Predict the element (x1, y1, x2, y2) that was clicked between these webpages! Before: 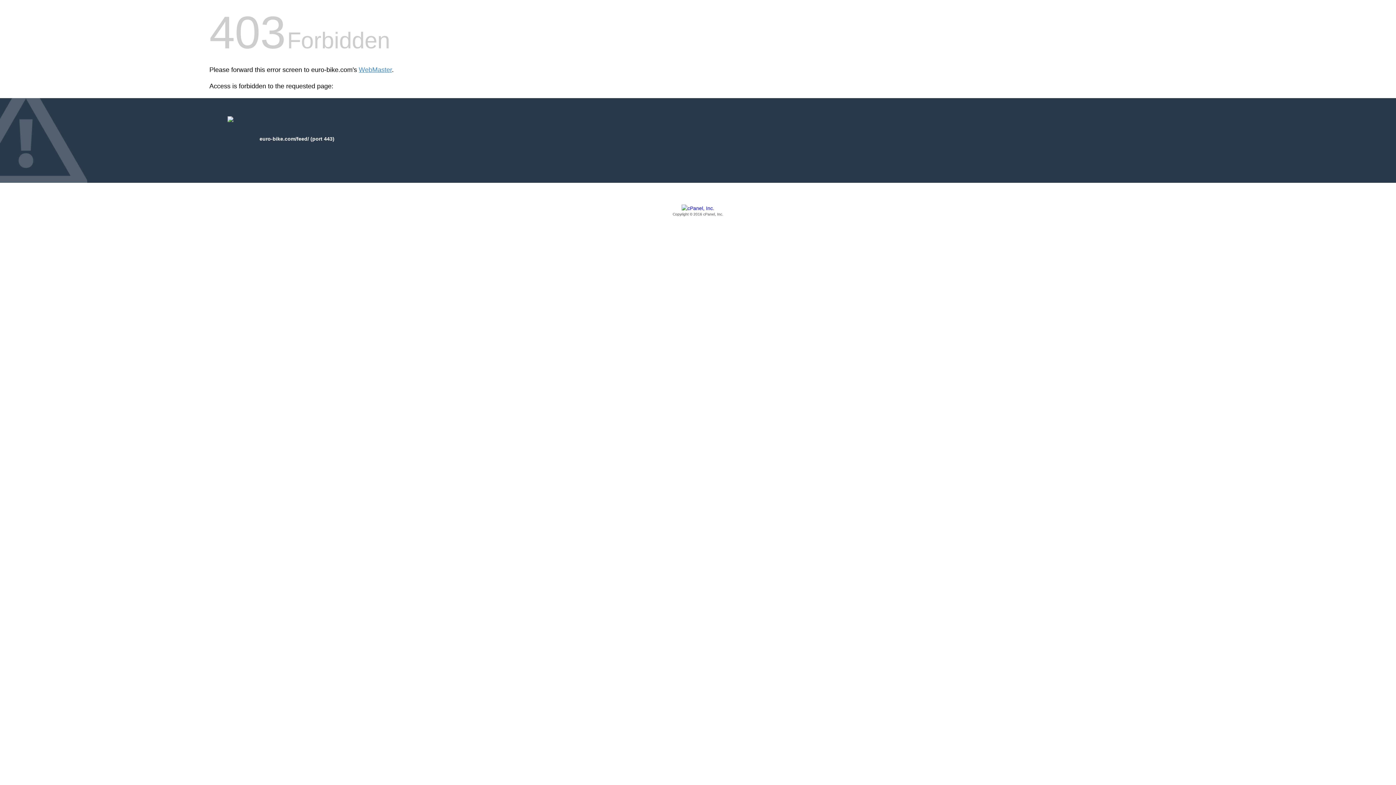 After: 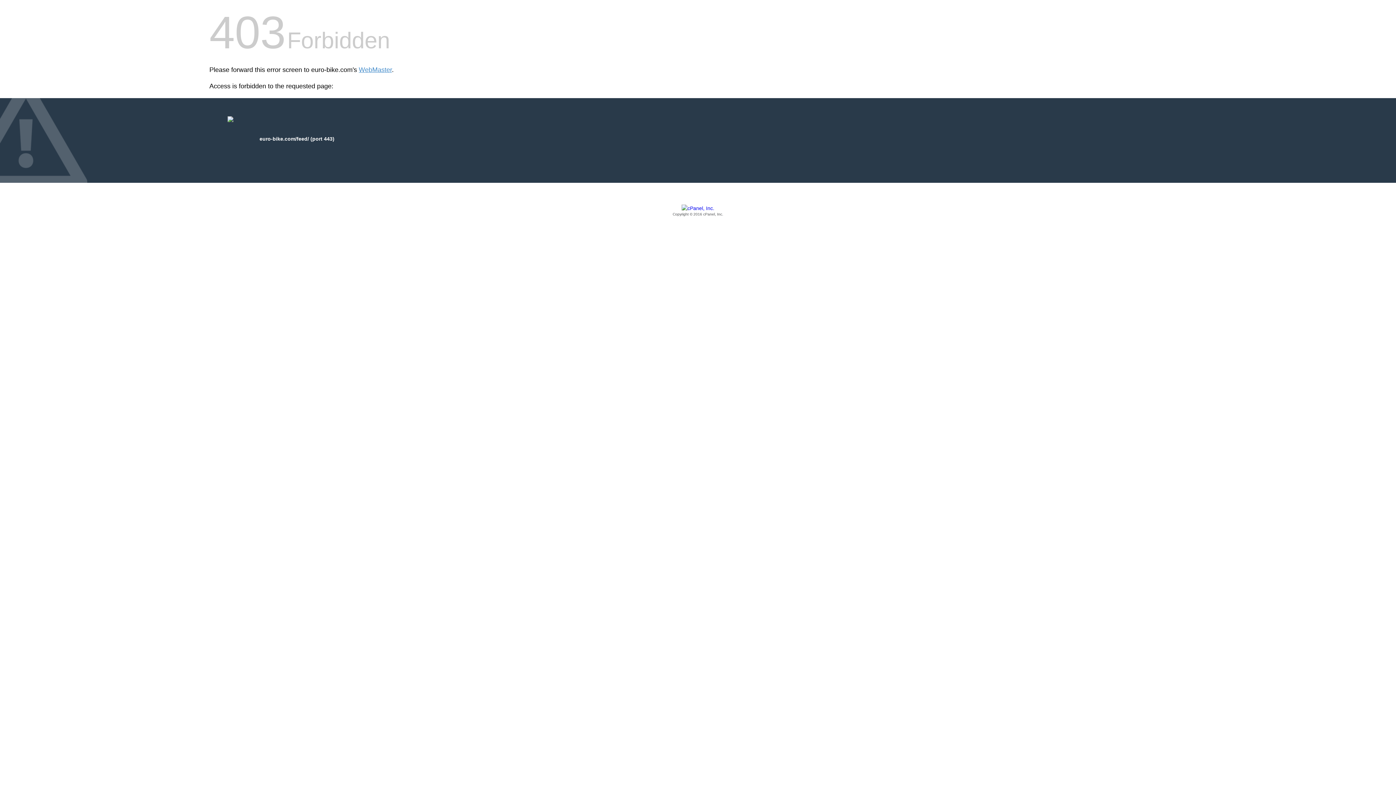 Action: bbox: (209, 205, 1186, 217) label: Copyright © 2016 cPanel, Inc.